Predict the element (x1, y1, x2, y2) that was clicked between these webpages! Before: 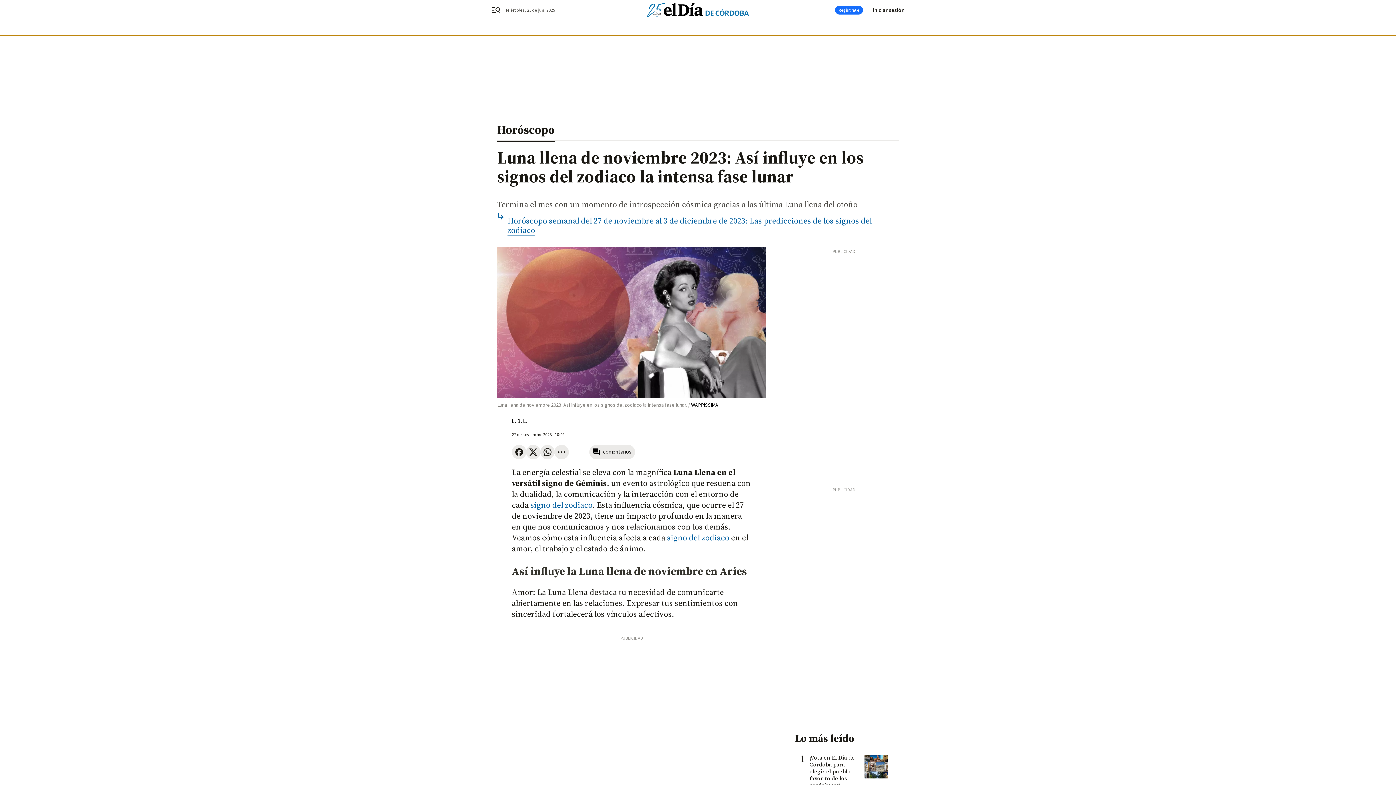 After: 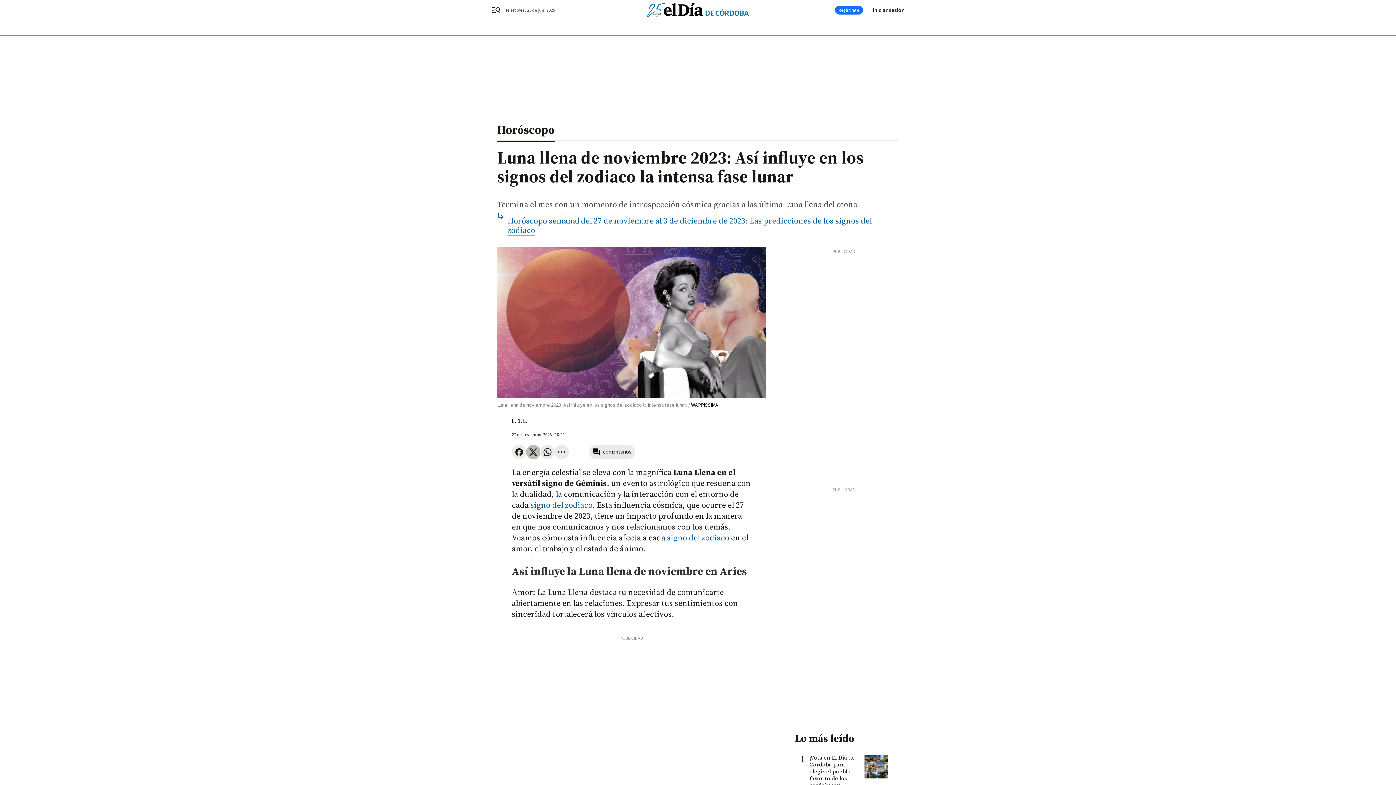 Action: bbox: (526, 445, 540, 459)